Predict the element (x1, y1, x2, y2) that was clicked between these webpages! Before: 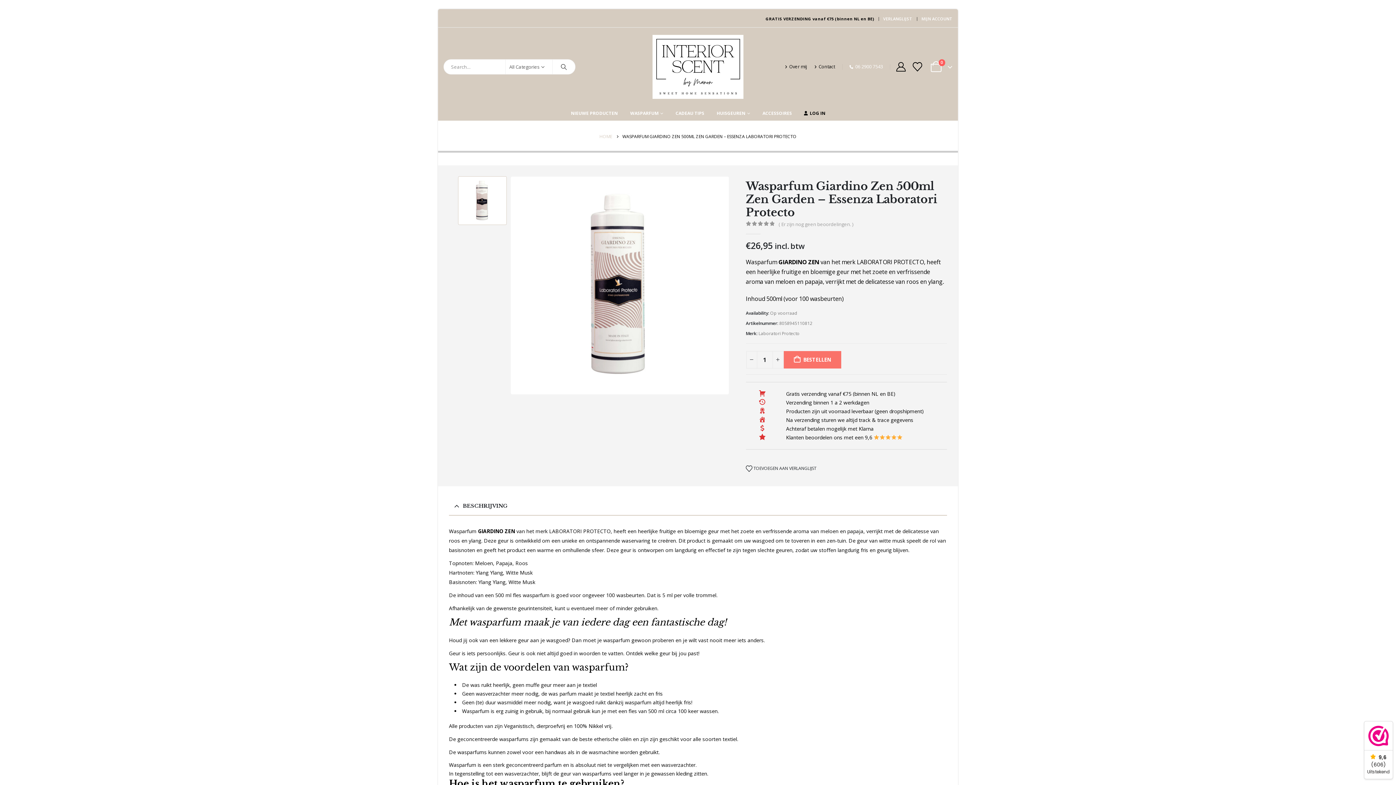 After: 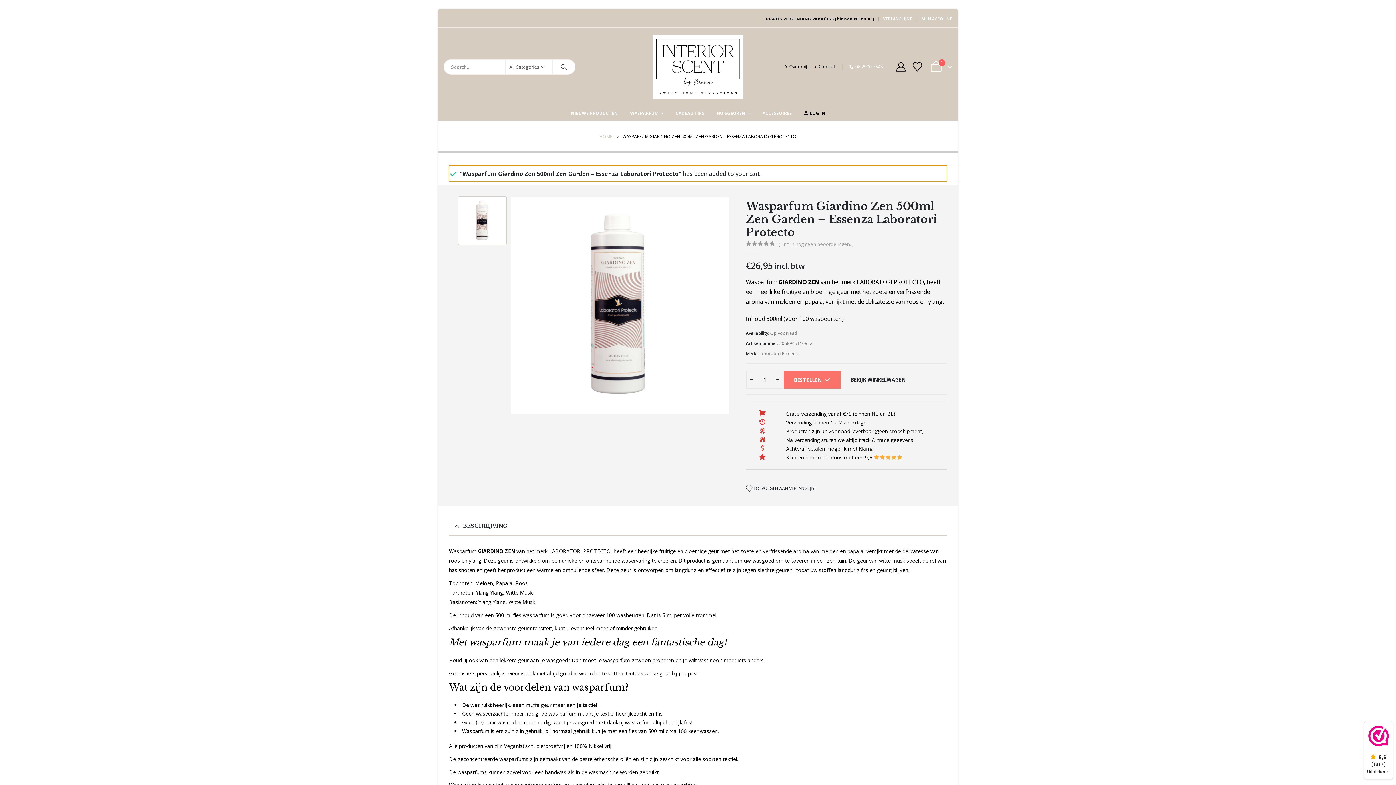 Action: label: BESTELLEN bbox: (783, 351, 841, 368)